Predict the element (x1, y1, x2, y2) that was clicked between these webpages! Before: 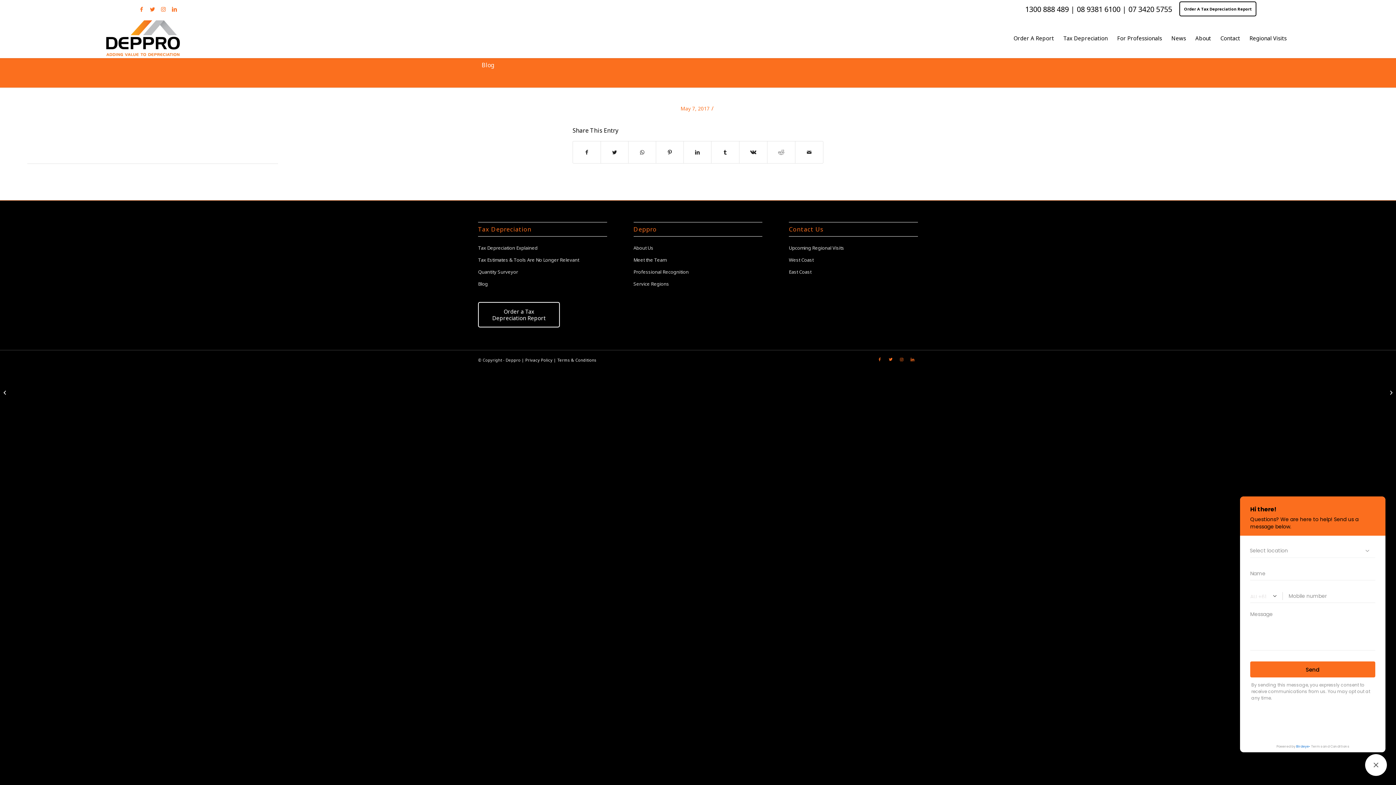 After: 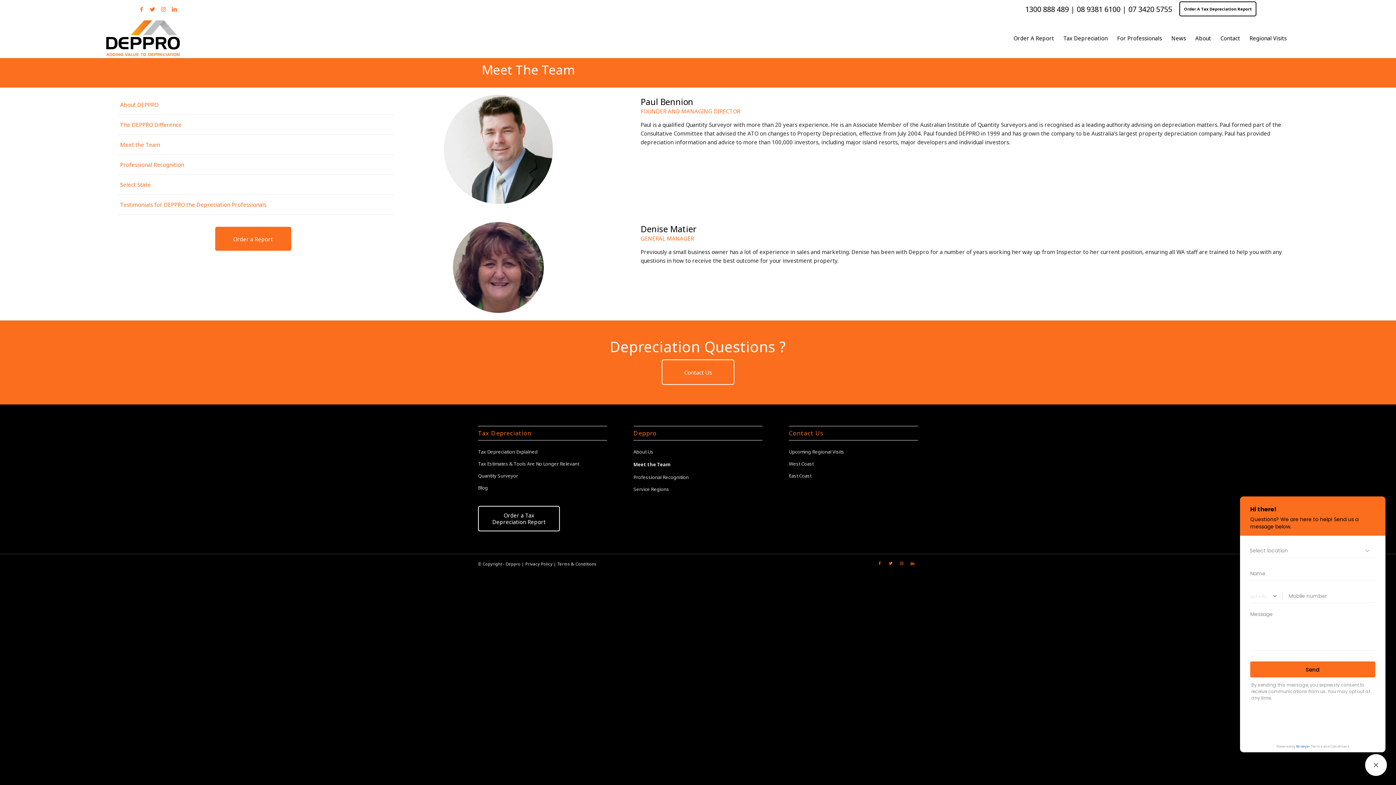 Action: bbox: (633, 254, 762, 266) label: Meet the Team